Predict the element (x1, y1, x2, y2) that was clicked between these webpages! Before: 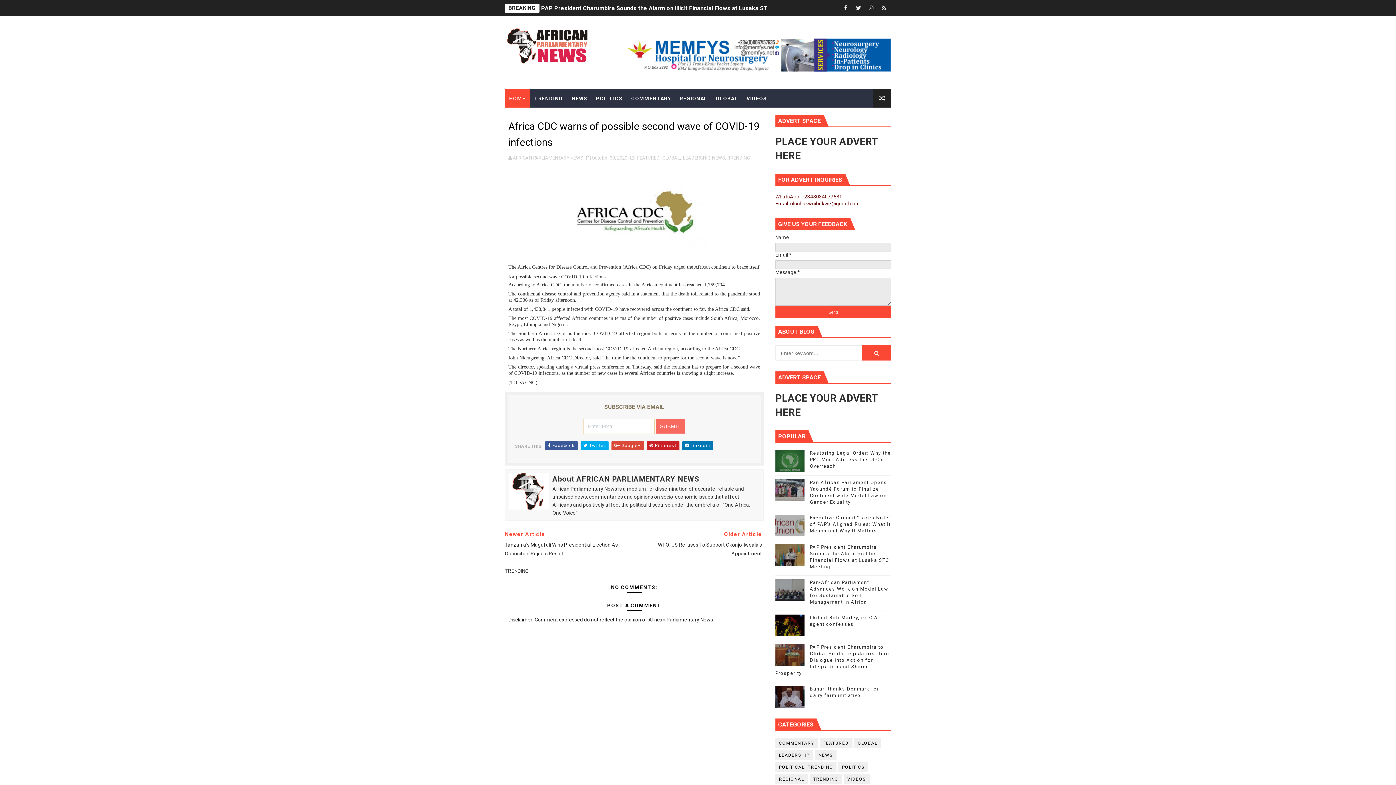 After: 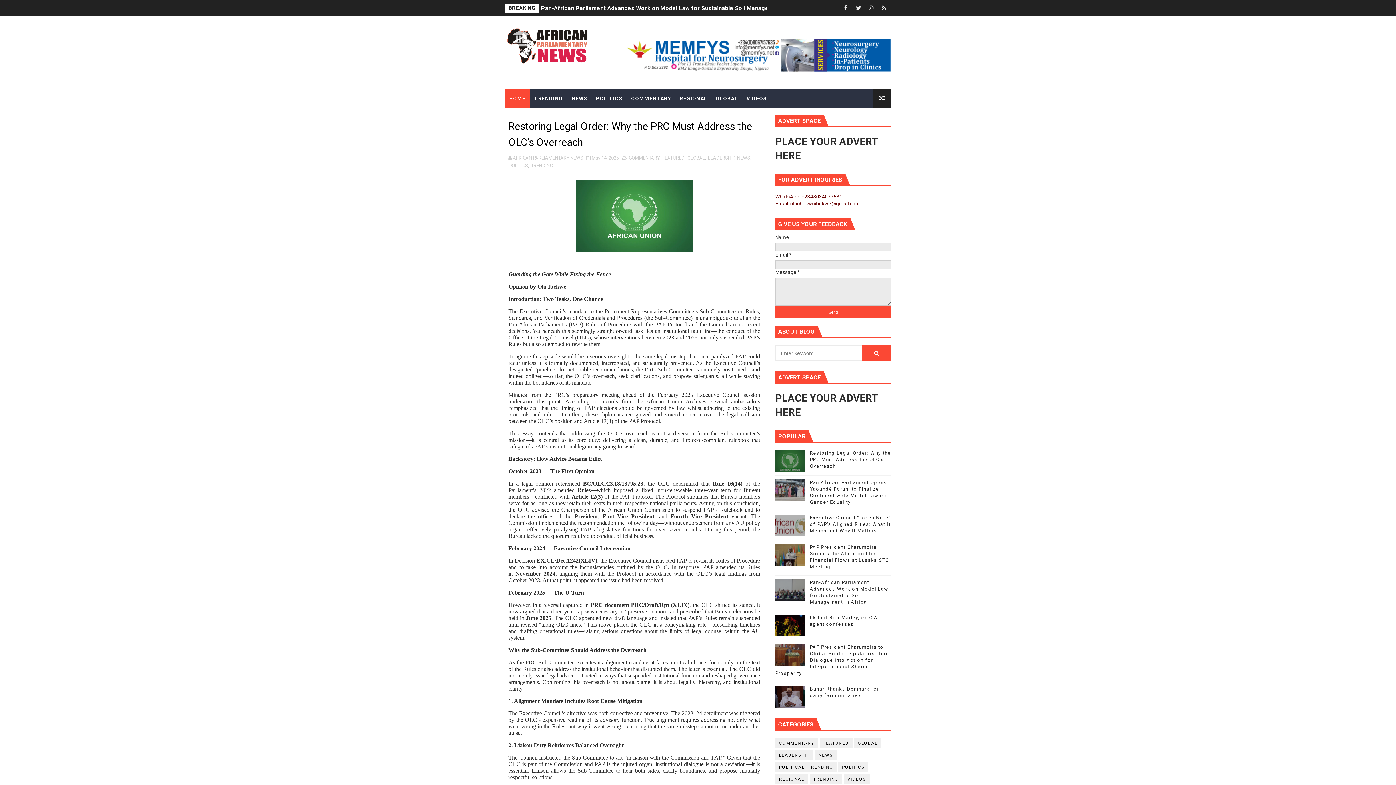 Action: bbox: (541, 4, 739, 11) label: Restoring Legal Order: Why the PRC Must Address the OLC’s Overreach